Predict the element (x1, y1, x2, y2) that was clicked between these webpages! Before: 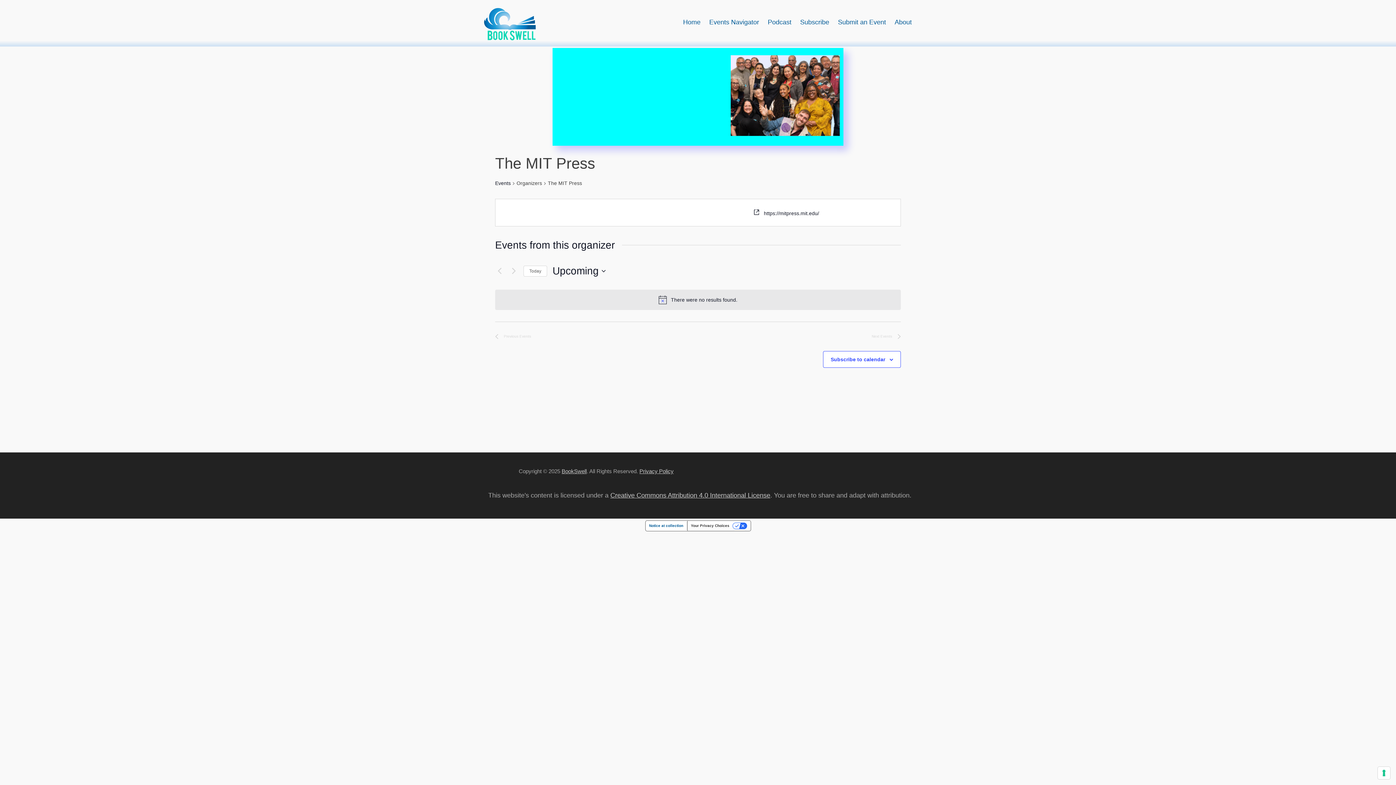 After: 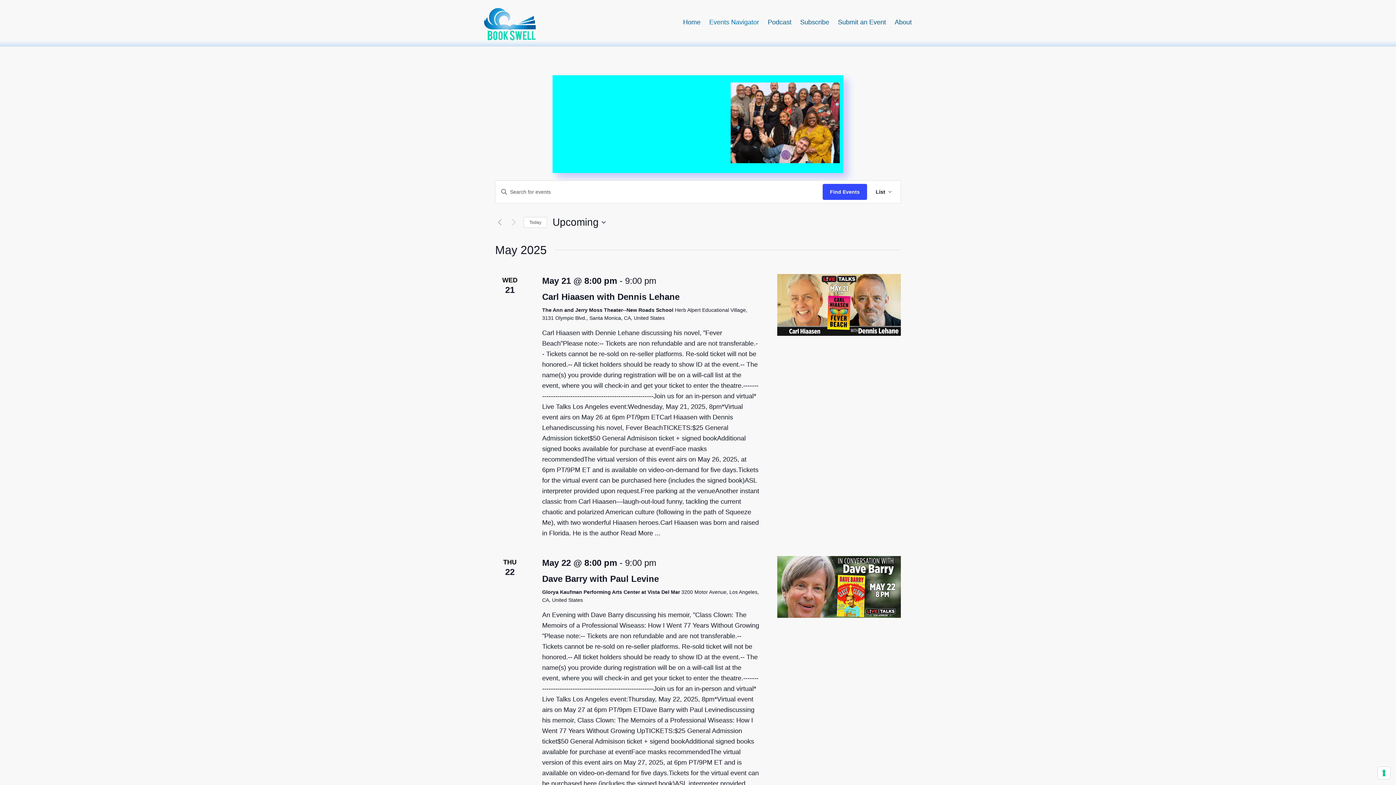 Action: label: Events Navigator bbox: (705, 12, 763, 32)